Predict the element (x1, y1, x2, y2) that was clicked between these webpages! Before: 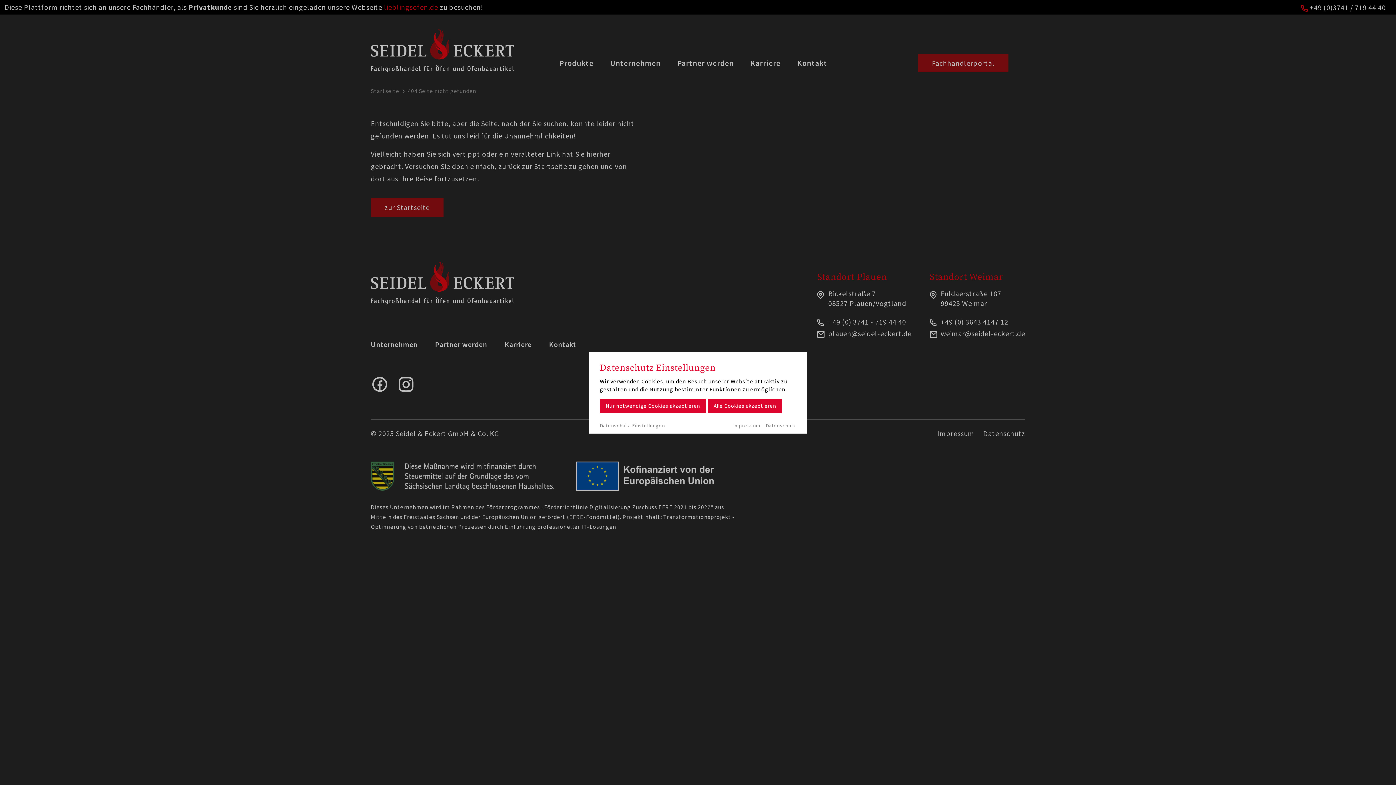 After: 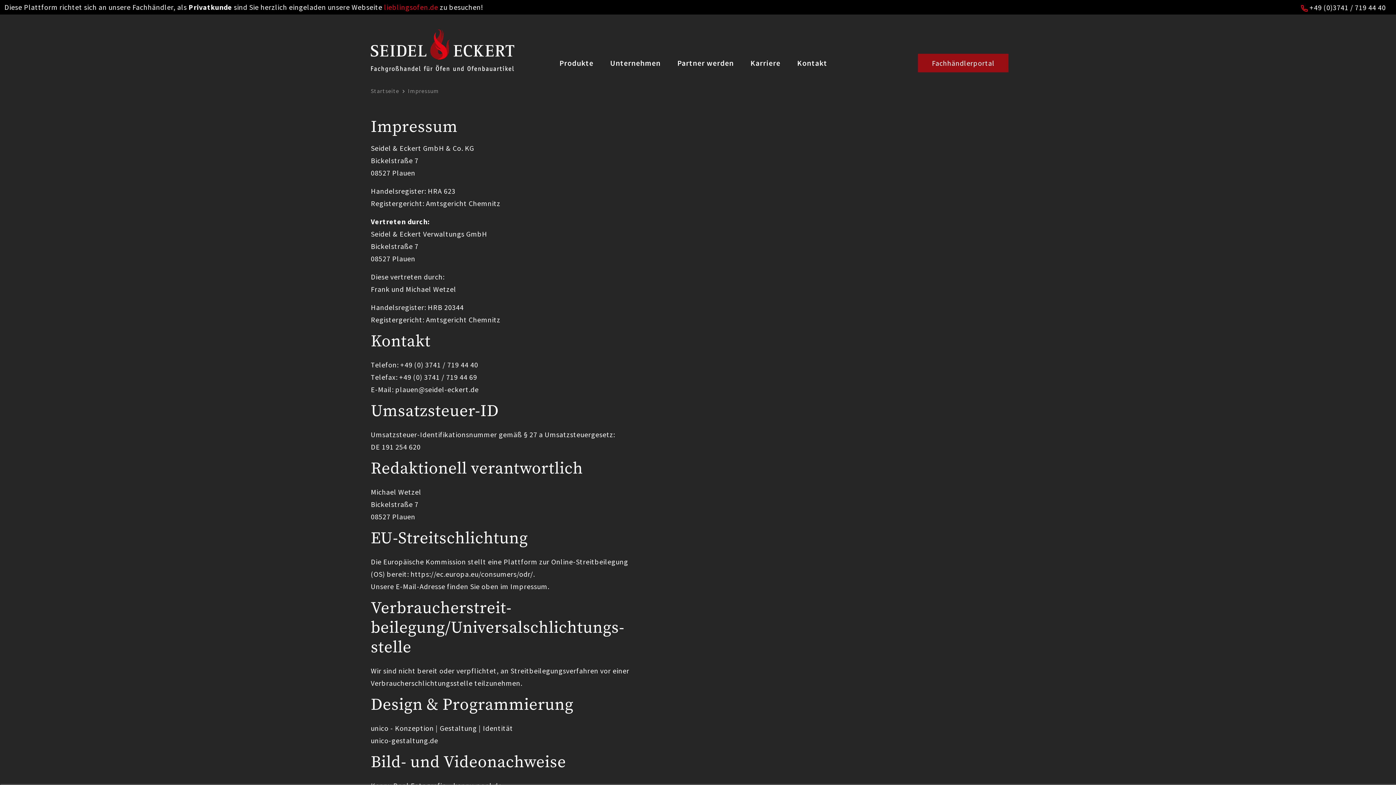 Action: label: Impressum bbox: (733, 422, 760, 428)